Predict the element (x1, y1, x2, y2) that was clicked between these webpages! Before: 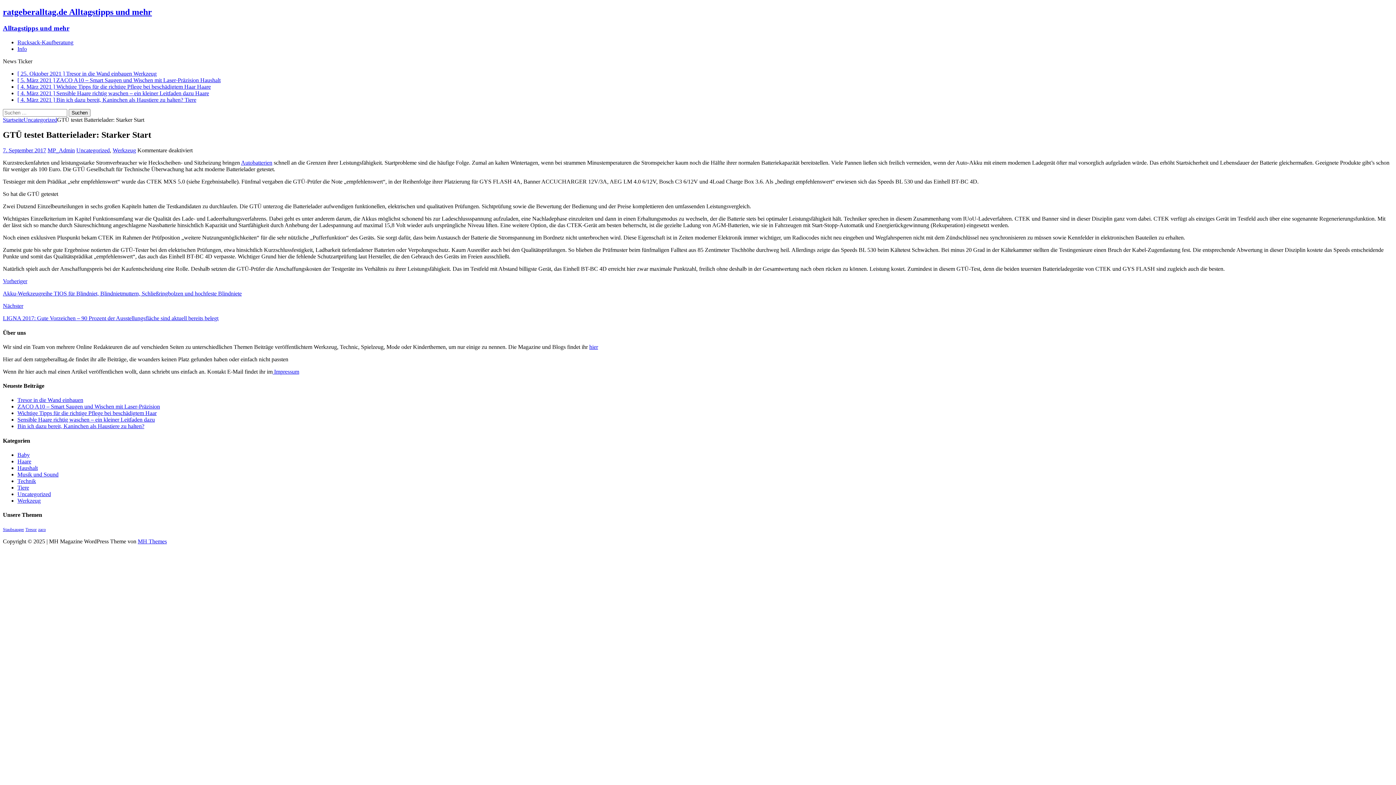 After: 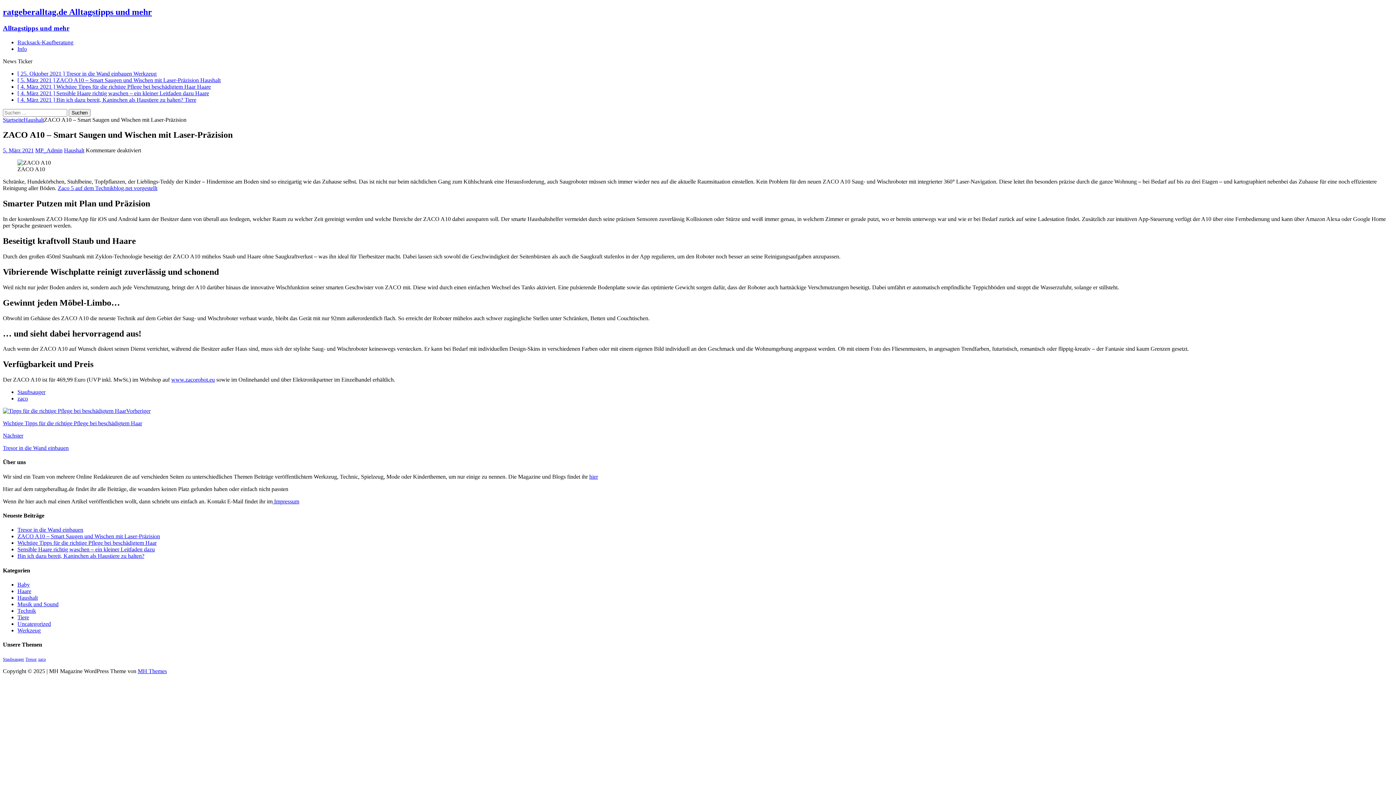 Action: bbox: (17, 76, 220, 83) label: [ 5. März 2021 ] ZACO A10 – Smart Saugen und Wischen mit Laser-Präzision Haushalt